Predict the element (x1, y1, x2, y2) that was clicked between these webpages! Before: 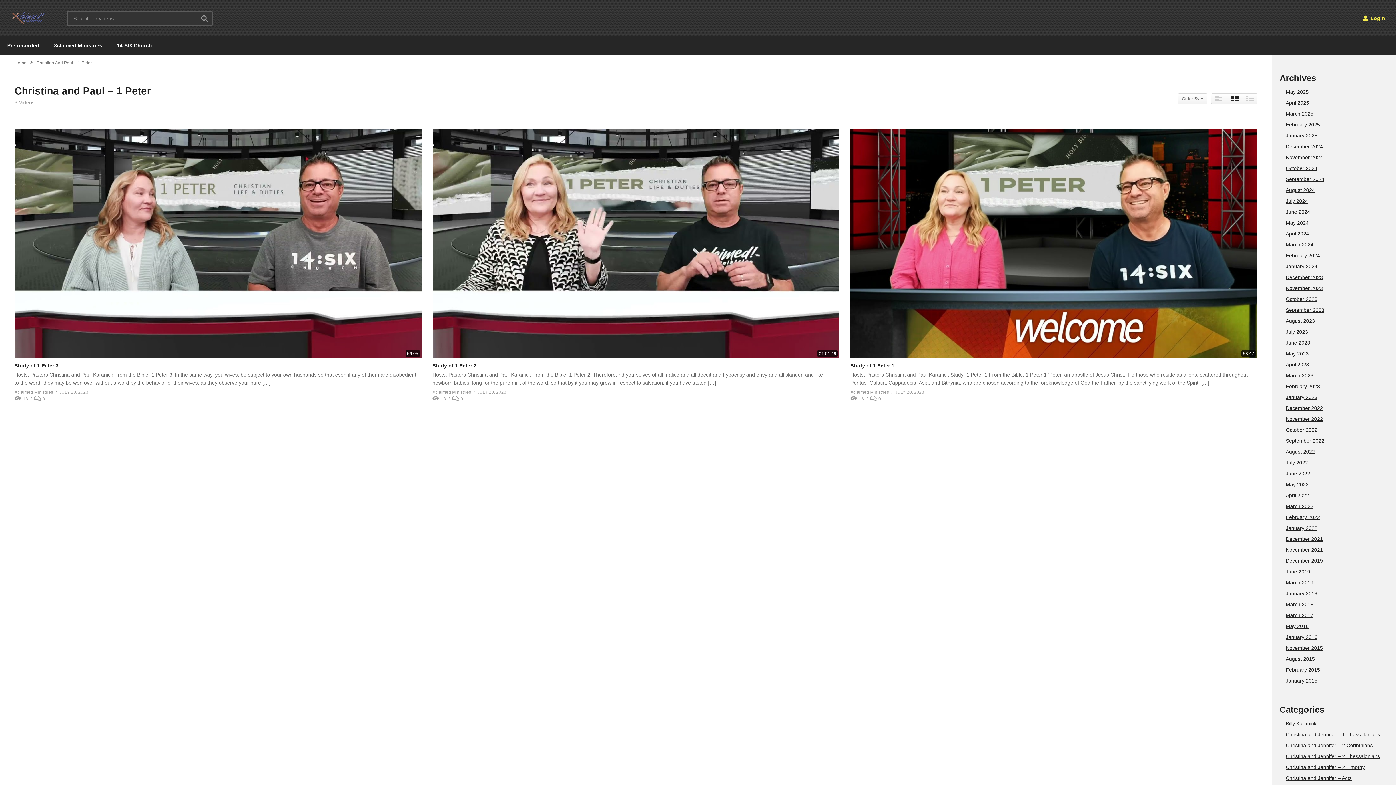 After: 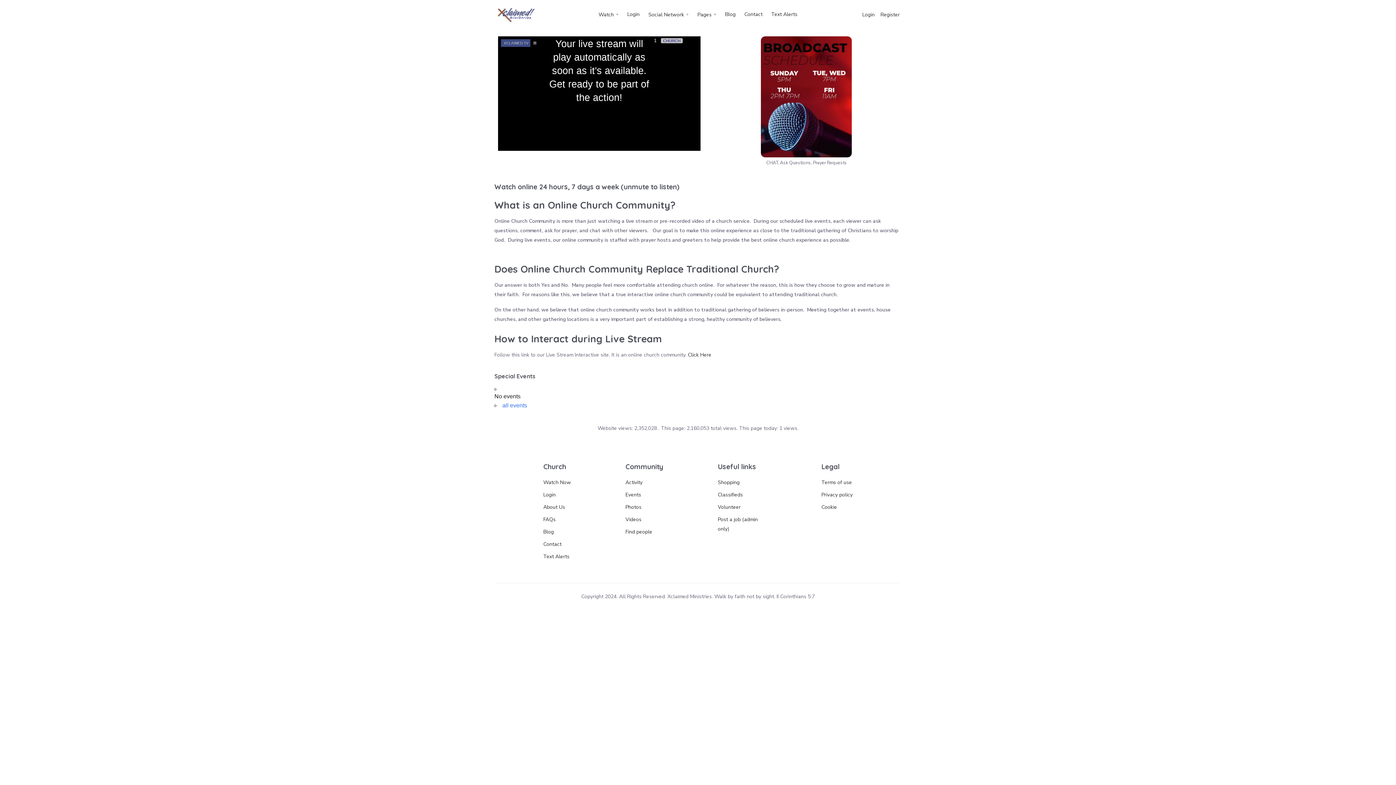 Action: bbox: (46, 36, 109, 54) label: Xclaimed Ministries